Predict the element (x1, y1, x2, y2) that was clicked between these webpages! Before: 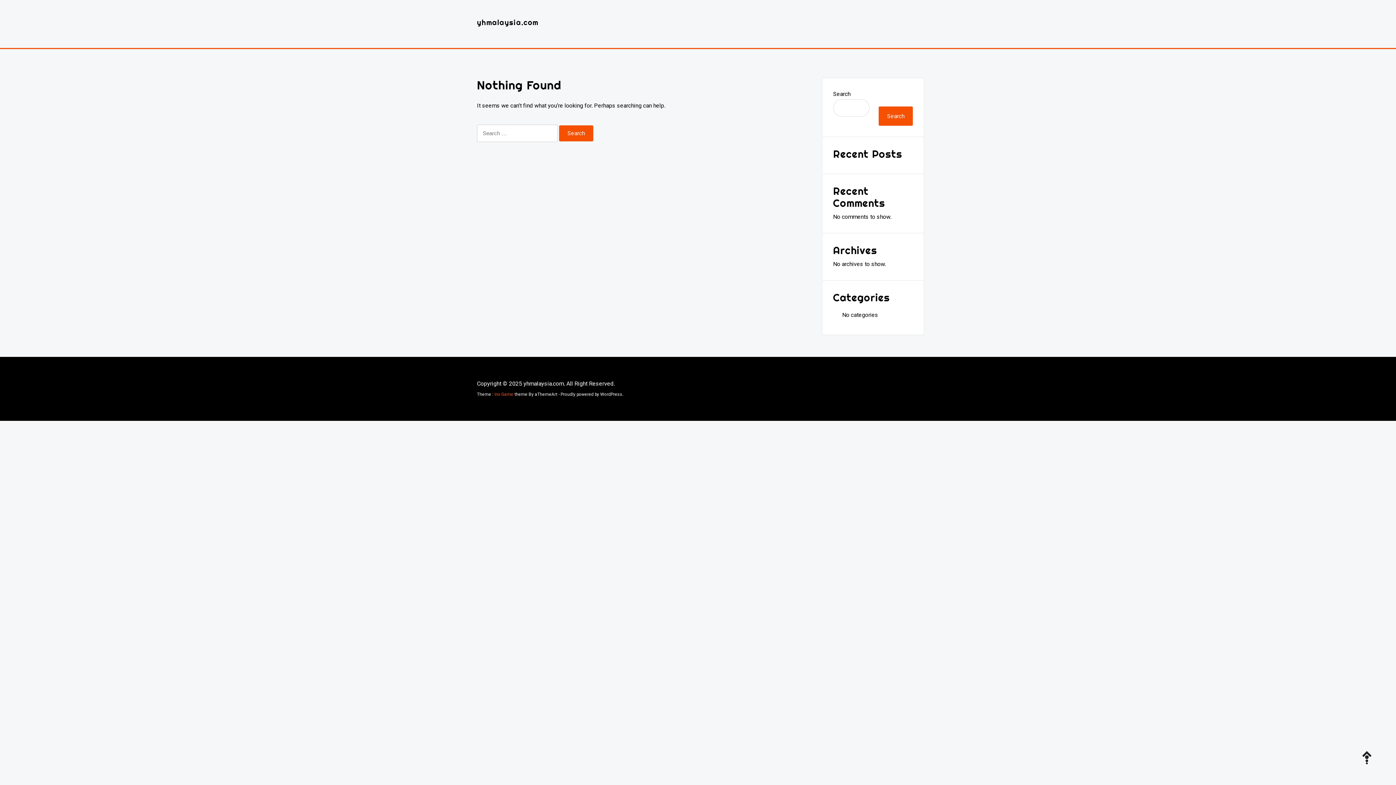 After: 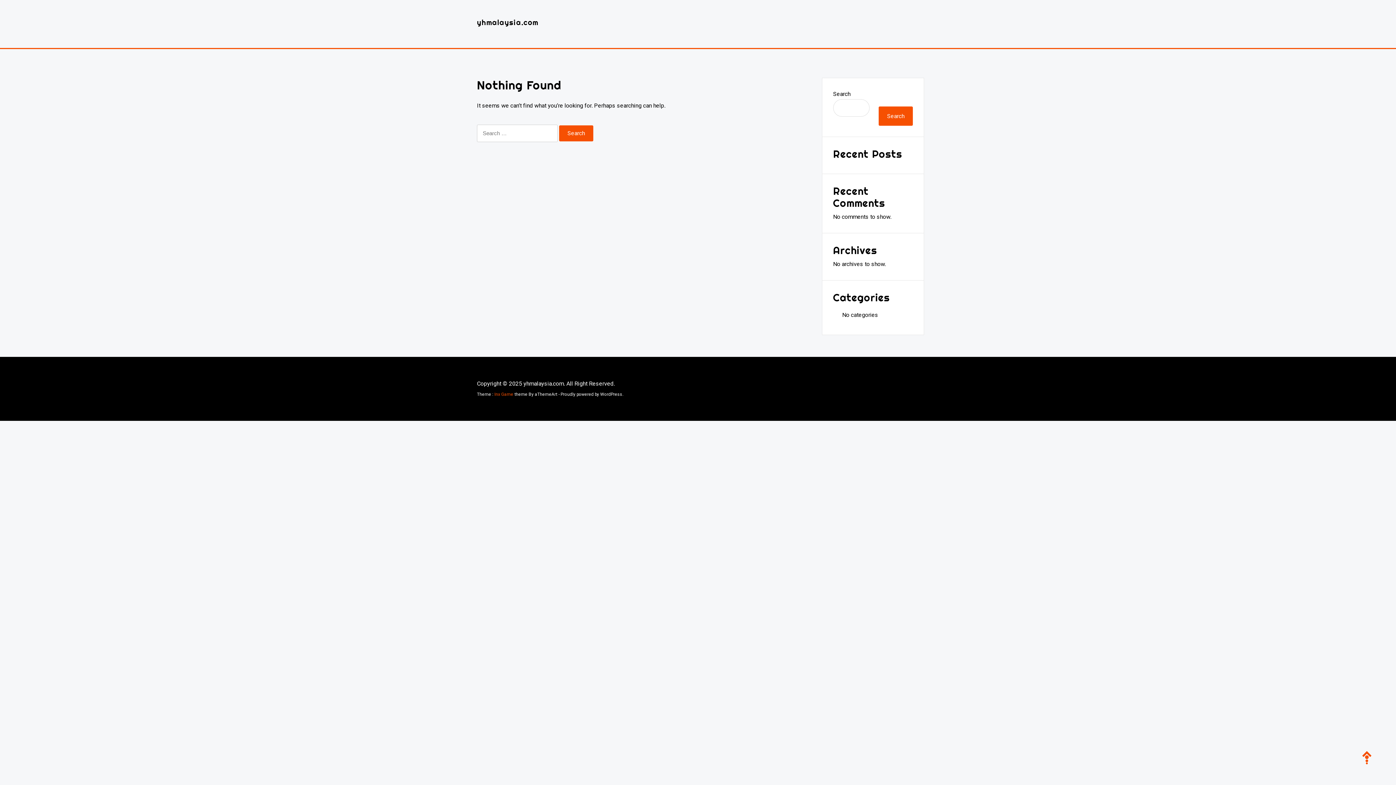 Action: bbox: (1356, 738, 1389, 778)